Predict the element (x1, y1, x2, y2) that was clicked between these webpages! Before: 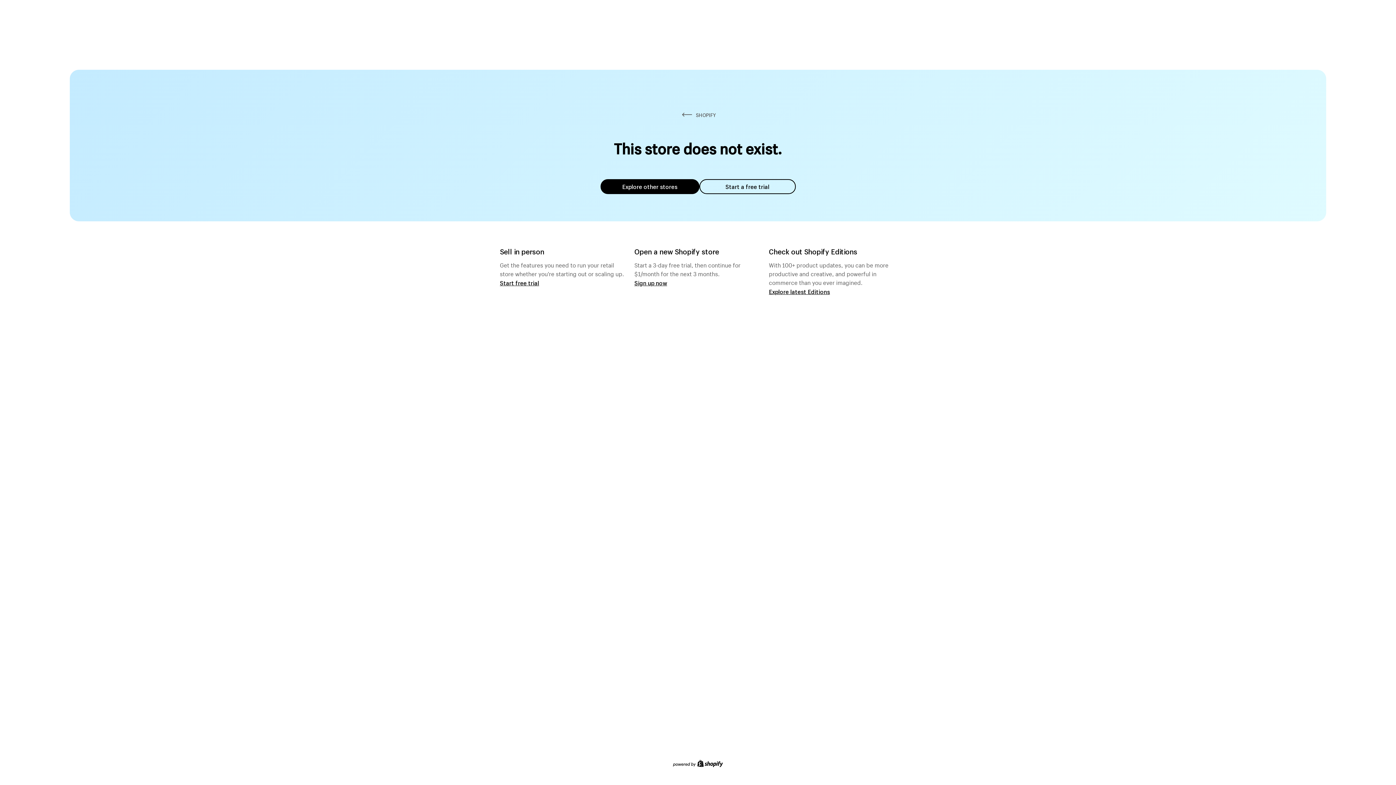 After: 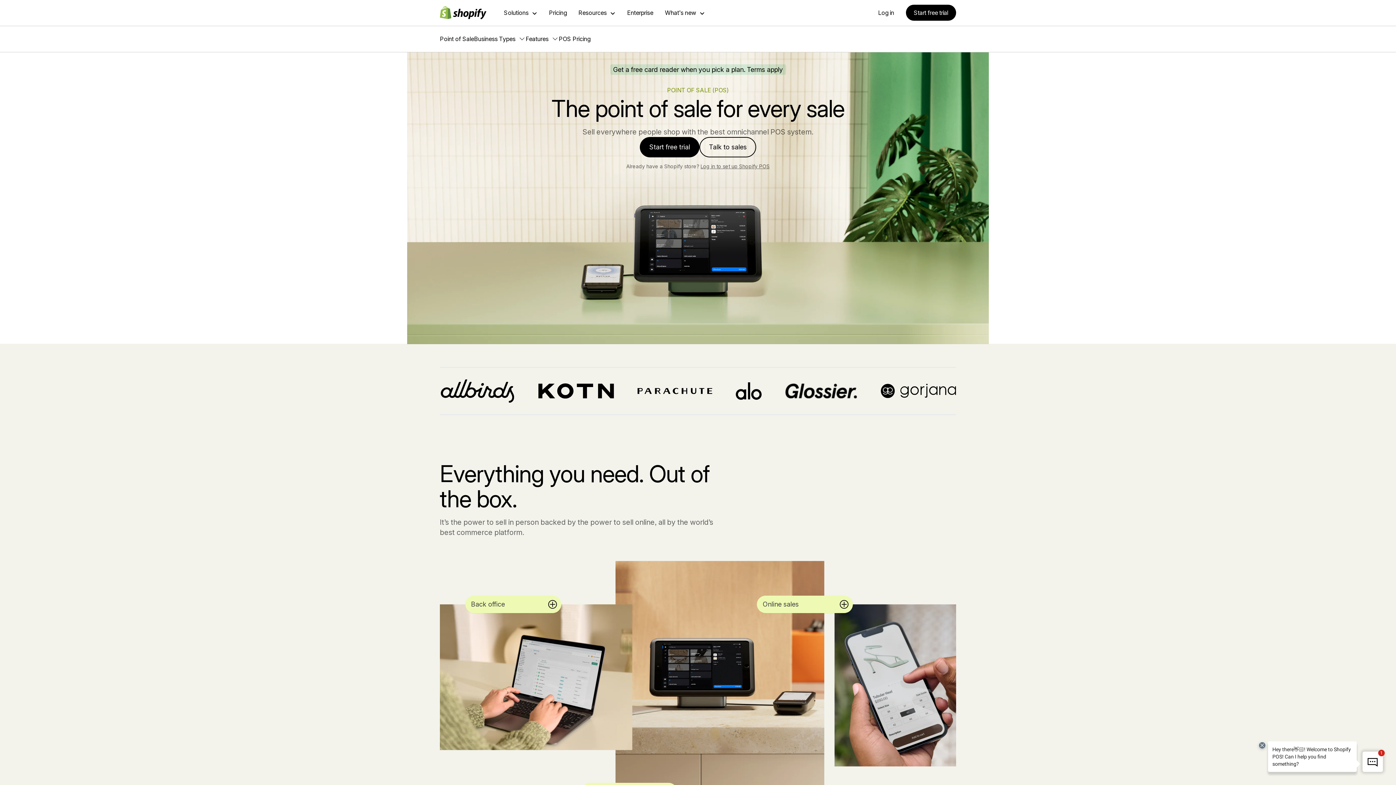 Action: bbox: (500, 279, 539, 286) label: Start free trial